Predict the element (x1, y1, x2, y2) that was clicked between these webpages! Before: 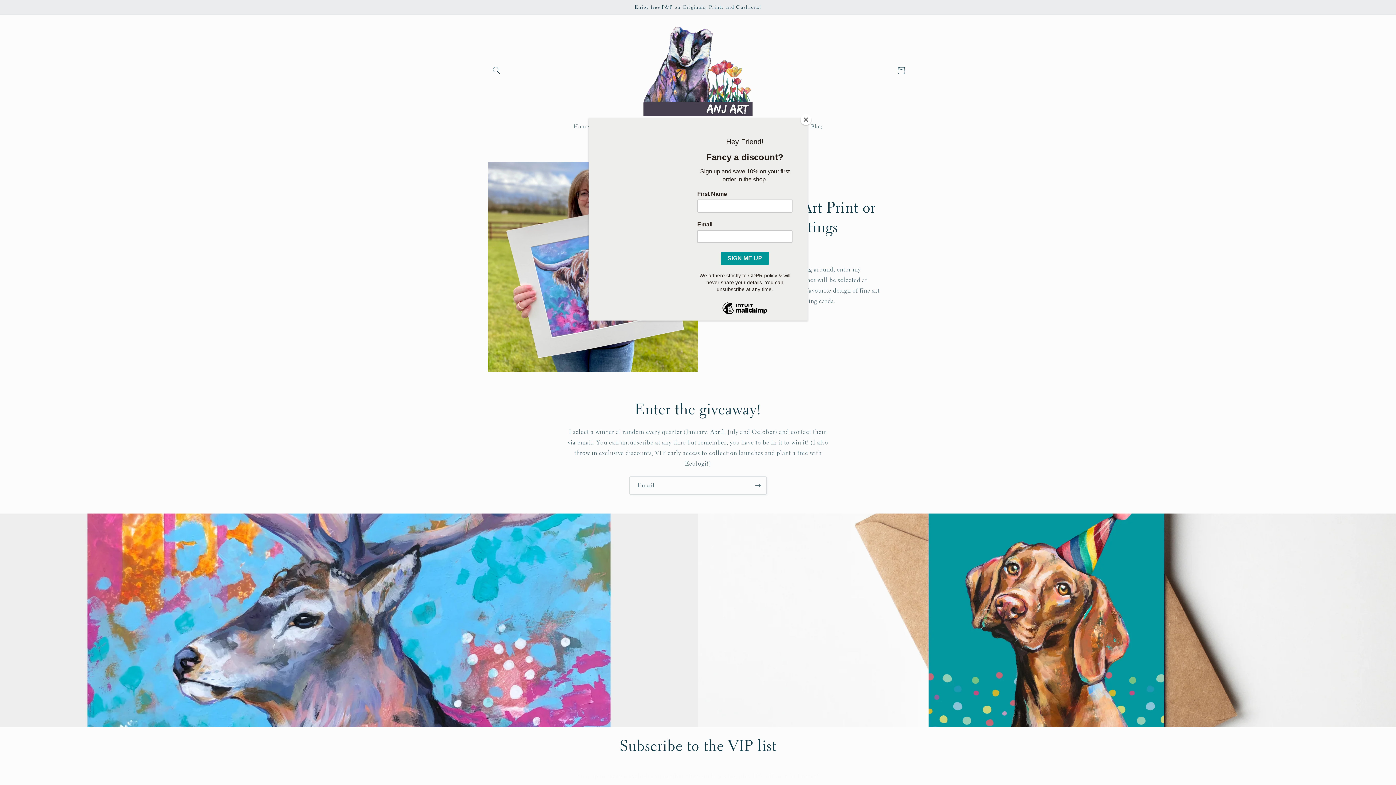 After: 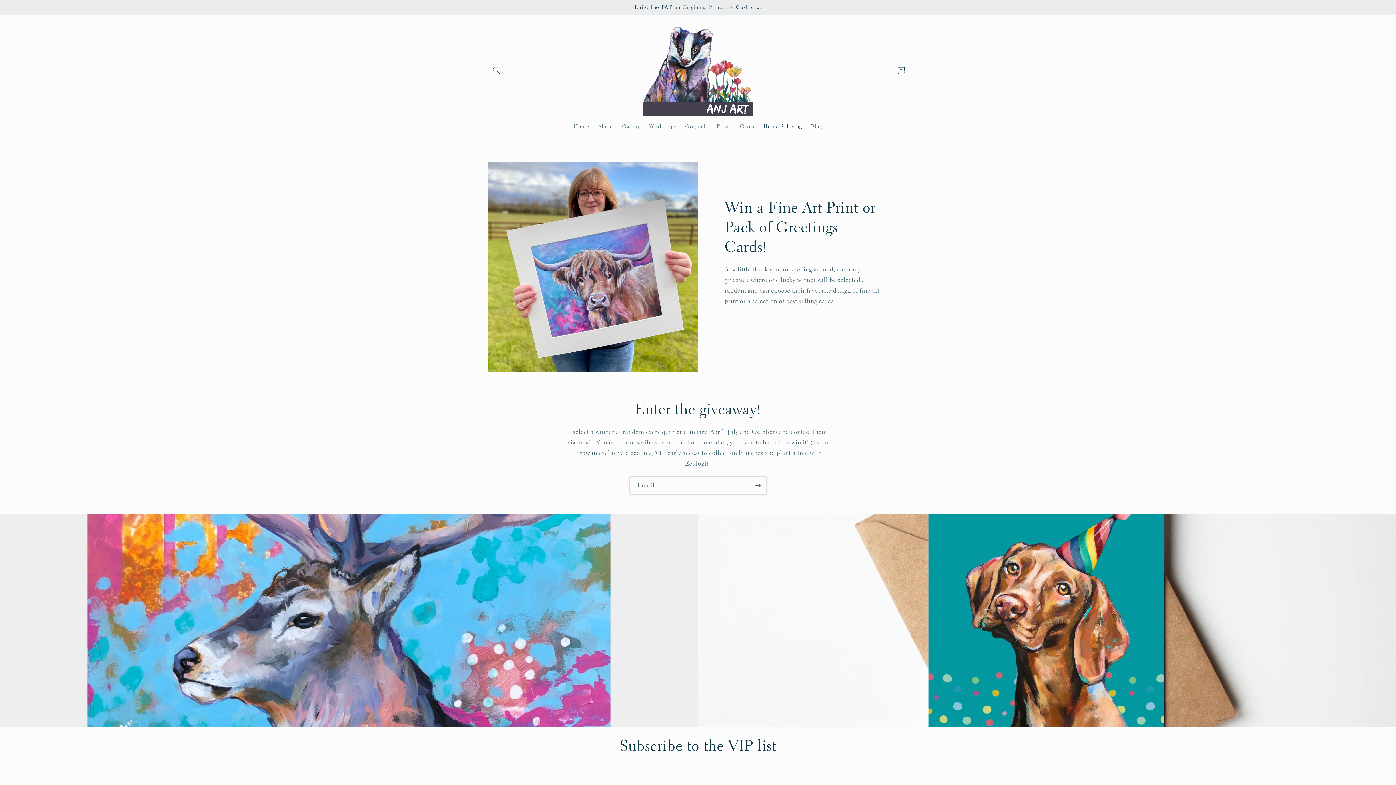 Action: bbox: (800, 114, 811, 125) label: Close